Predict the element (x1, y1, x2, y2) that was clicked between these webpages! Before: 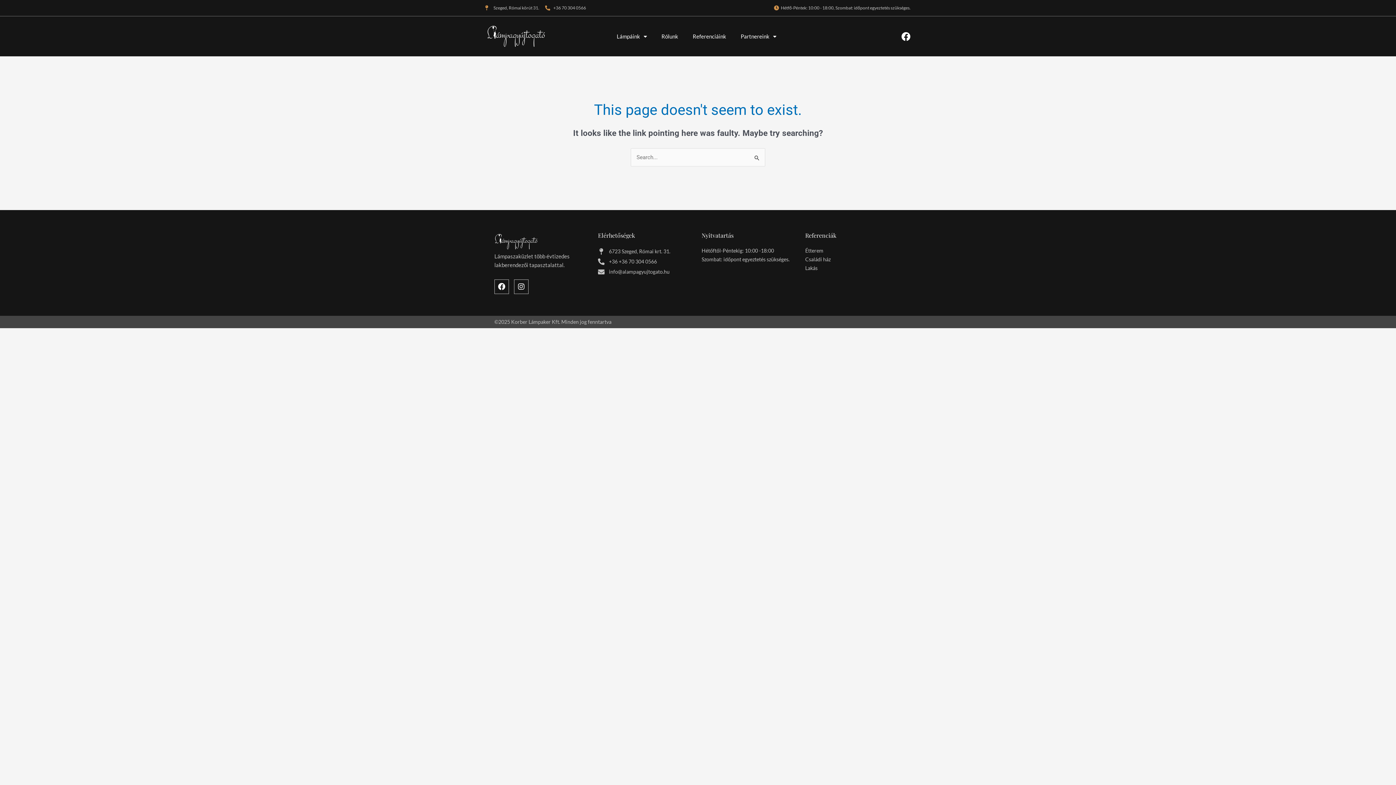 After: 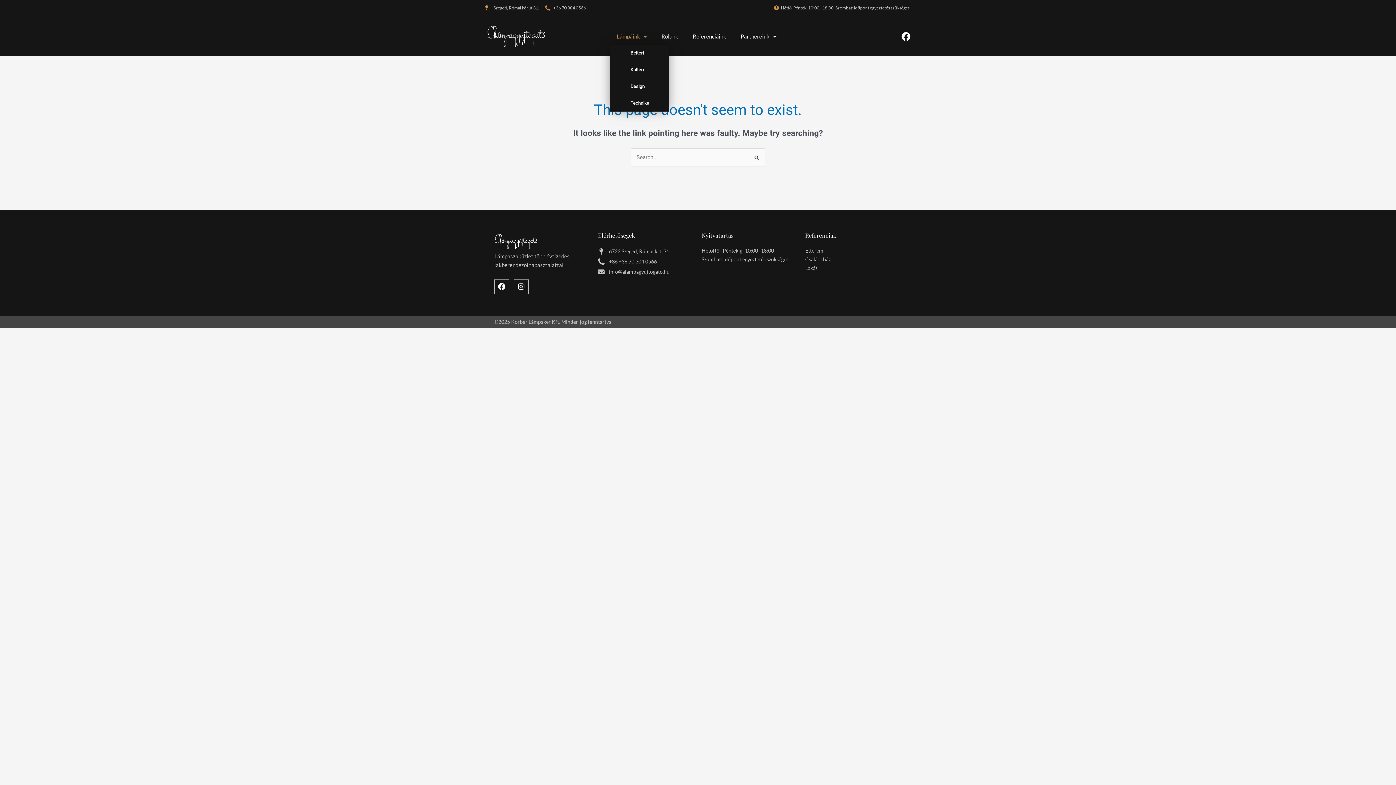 Action: bbox: (609, 28, 654, 44) label: Lámpáink